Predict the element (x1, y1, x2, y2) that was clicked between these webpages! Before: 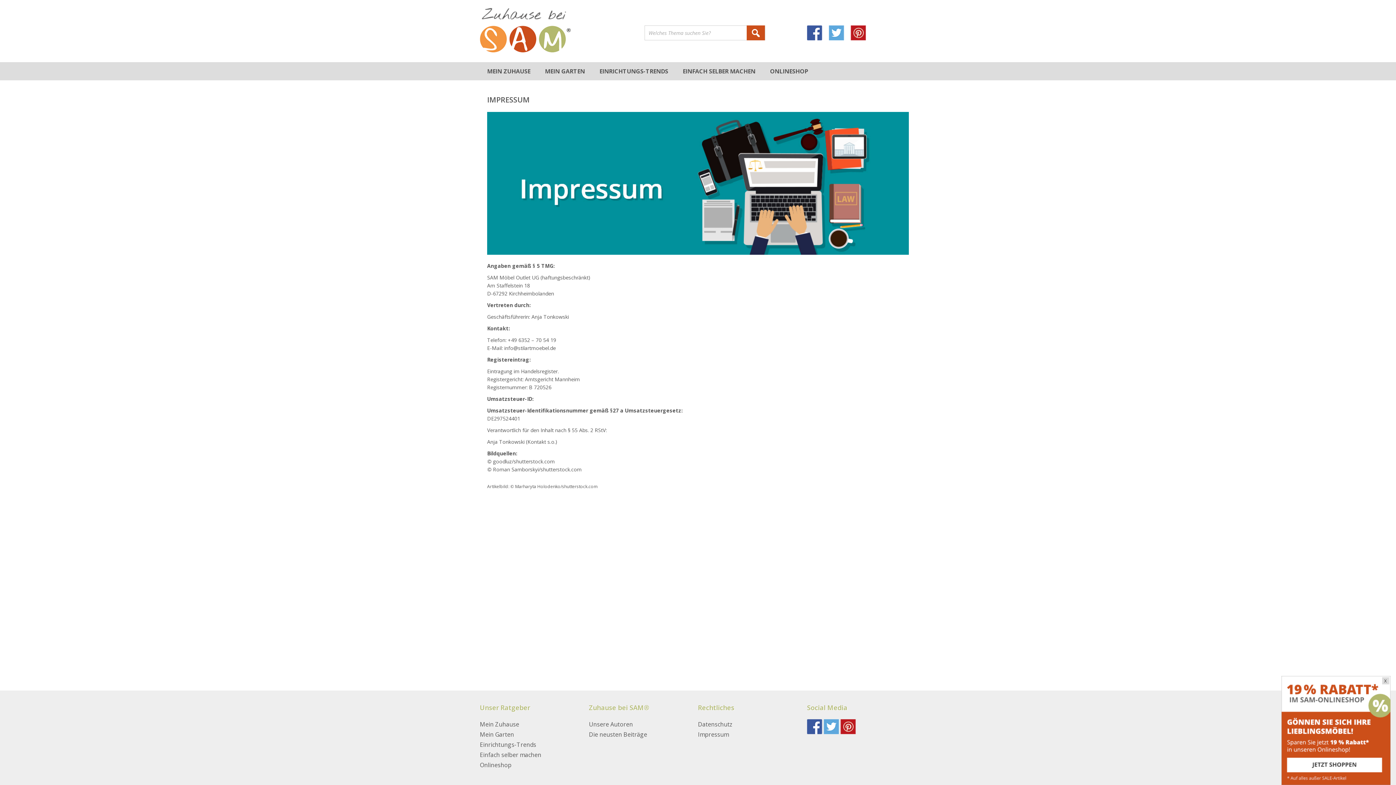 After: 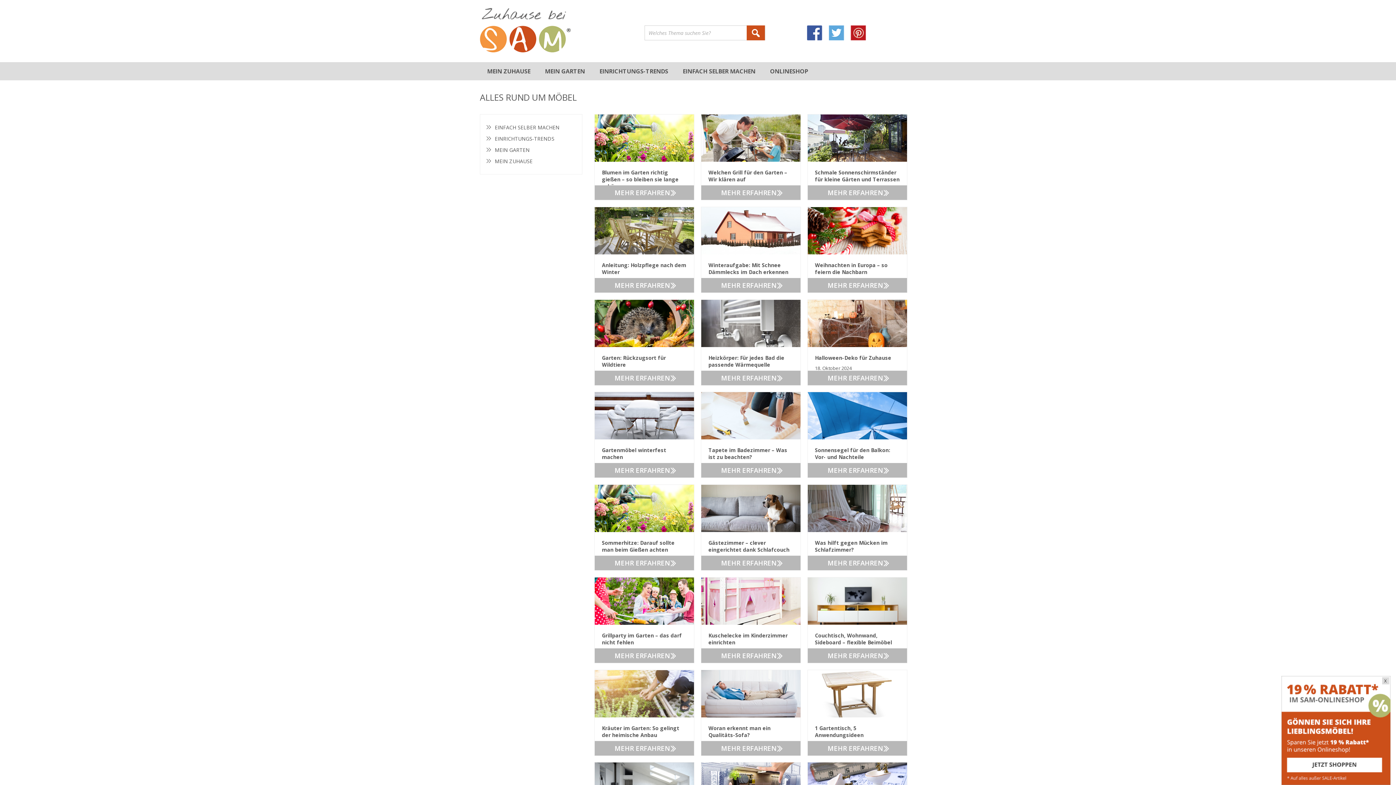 Action: label: Die neusten Beiträge bbox: (587, 729, 649, 740)